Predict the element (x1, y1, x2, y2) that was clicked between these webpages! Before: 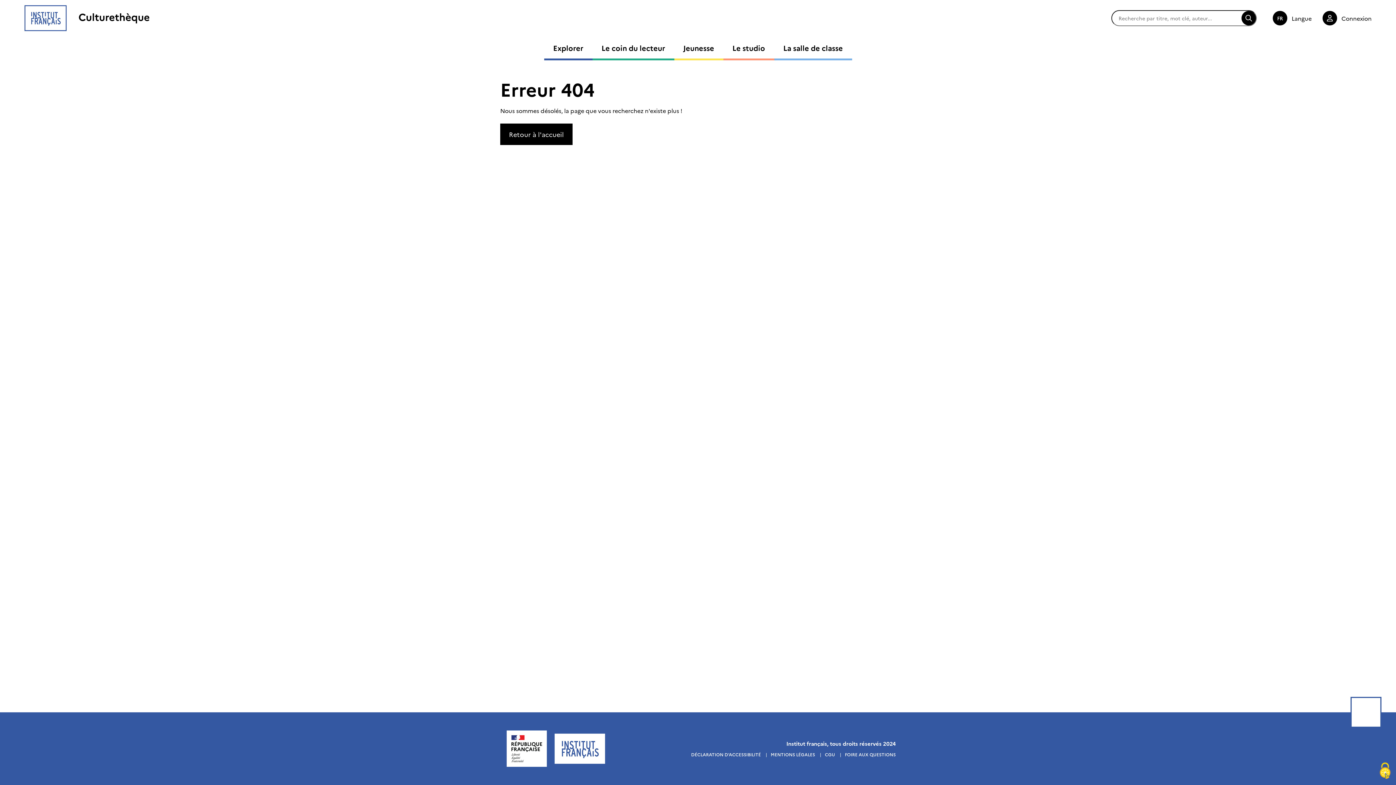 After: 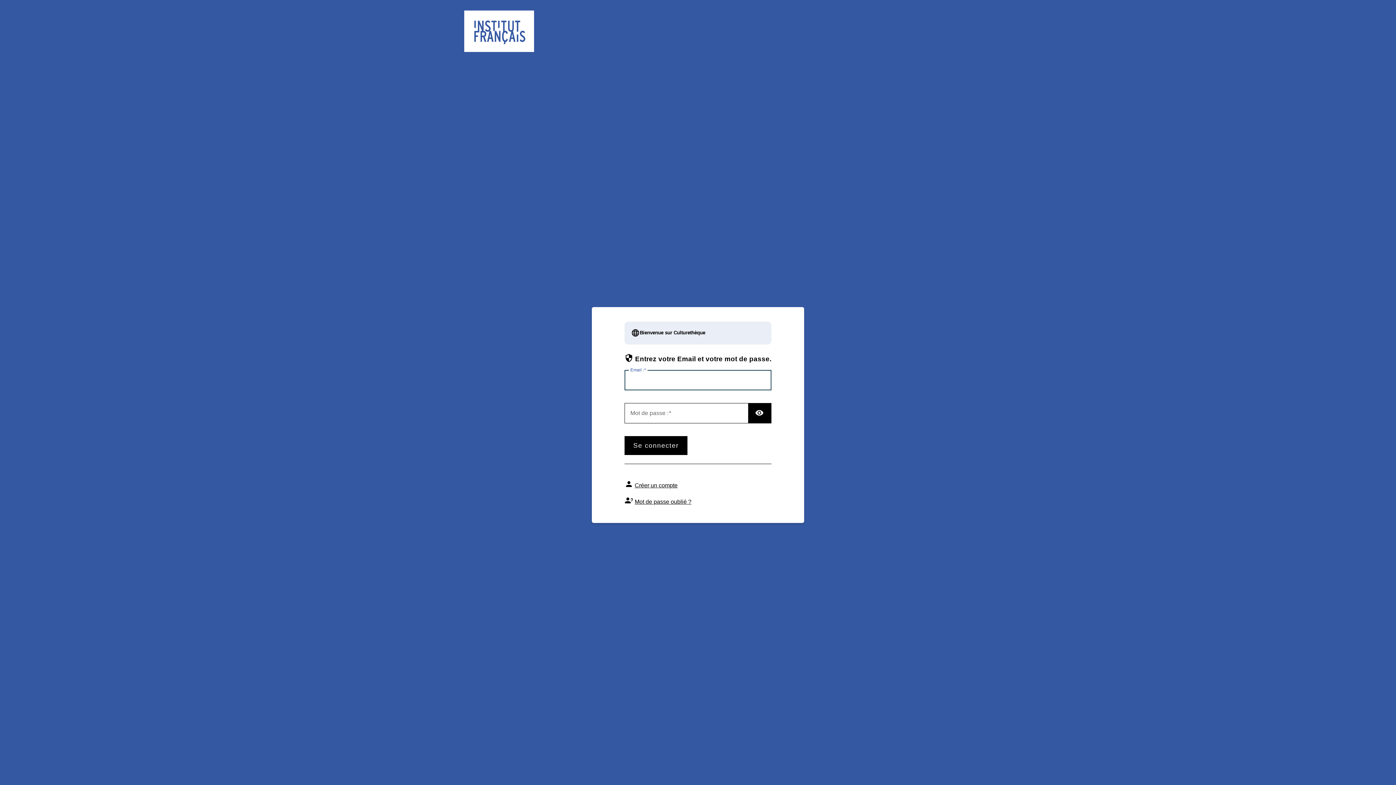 Action: bbox: (1322, 10, 1372, 25) label: Connexion